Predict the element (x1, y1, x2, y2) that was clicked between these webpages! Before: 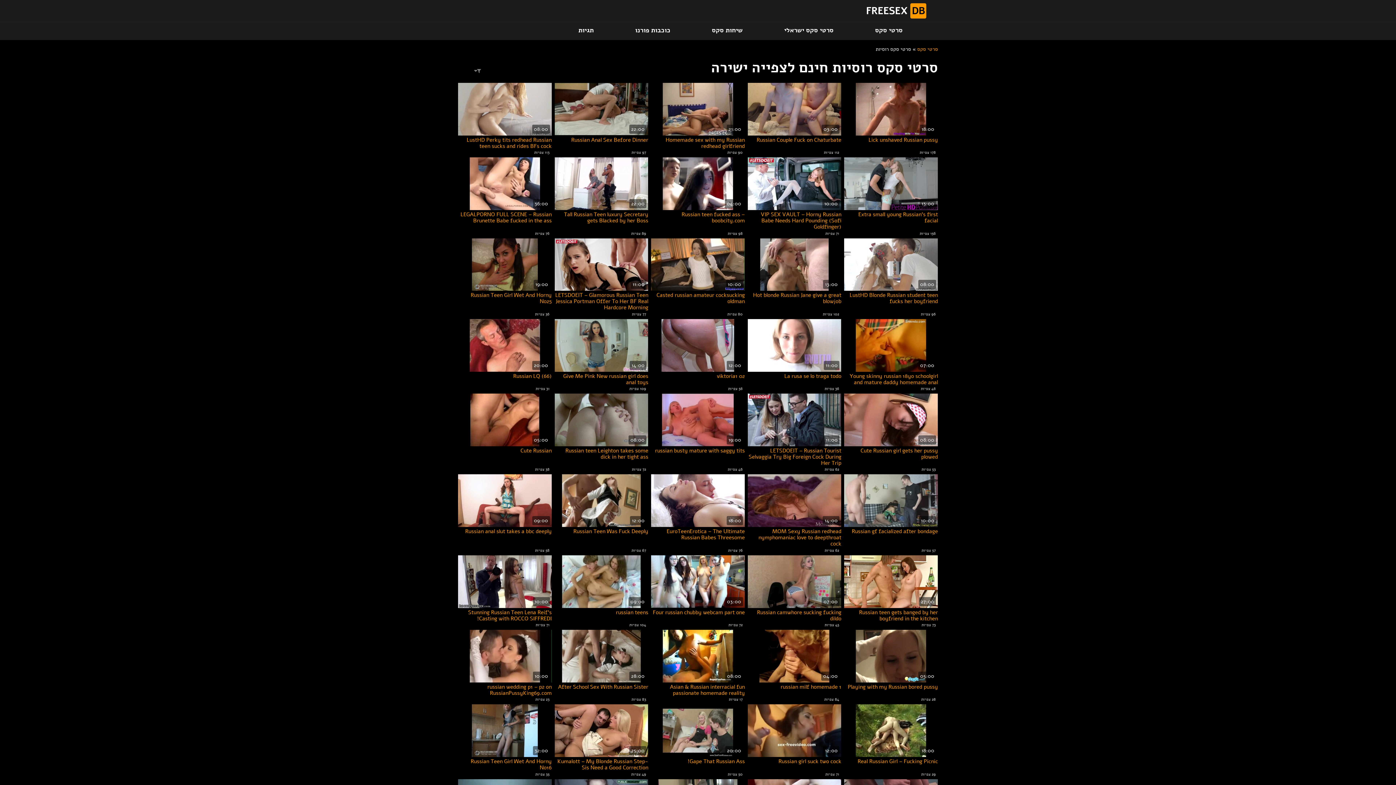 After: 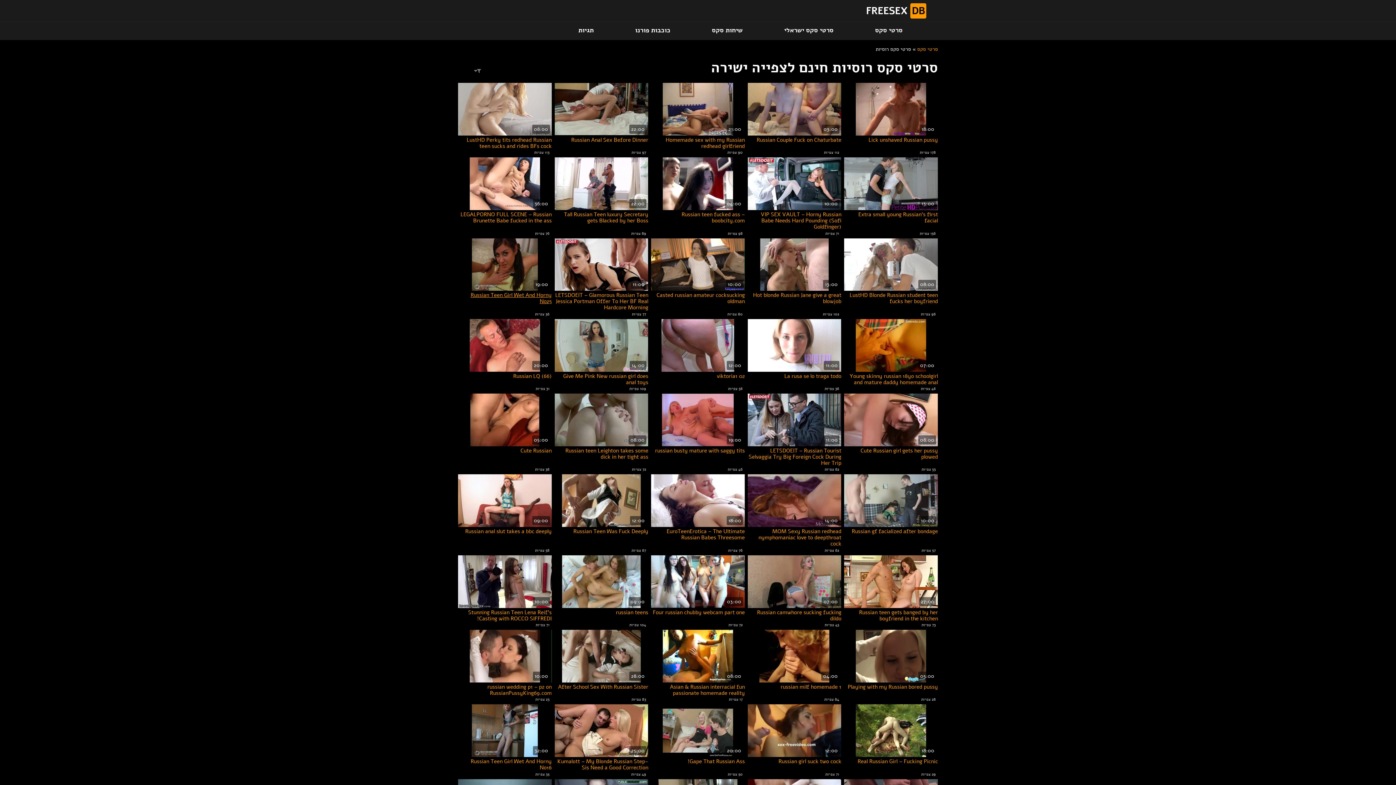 Action: label: Russian Teen Girl Wet And Horny No25 bbox: (458, 292, 551, 304)